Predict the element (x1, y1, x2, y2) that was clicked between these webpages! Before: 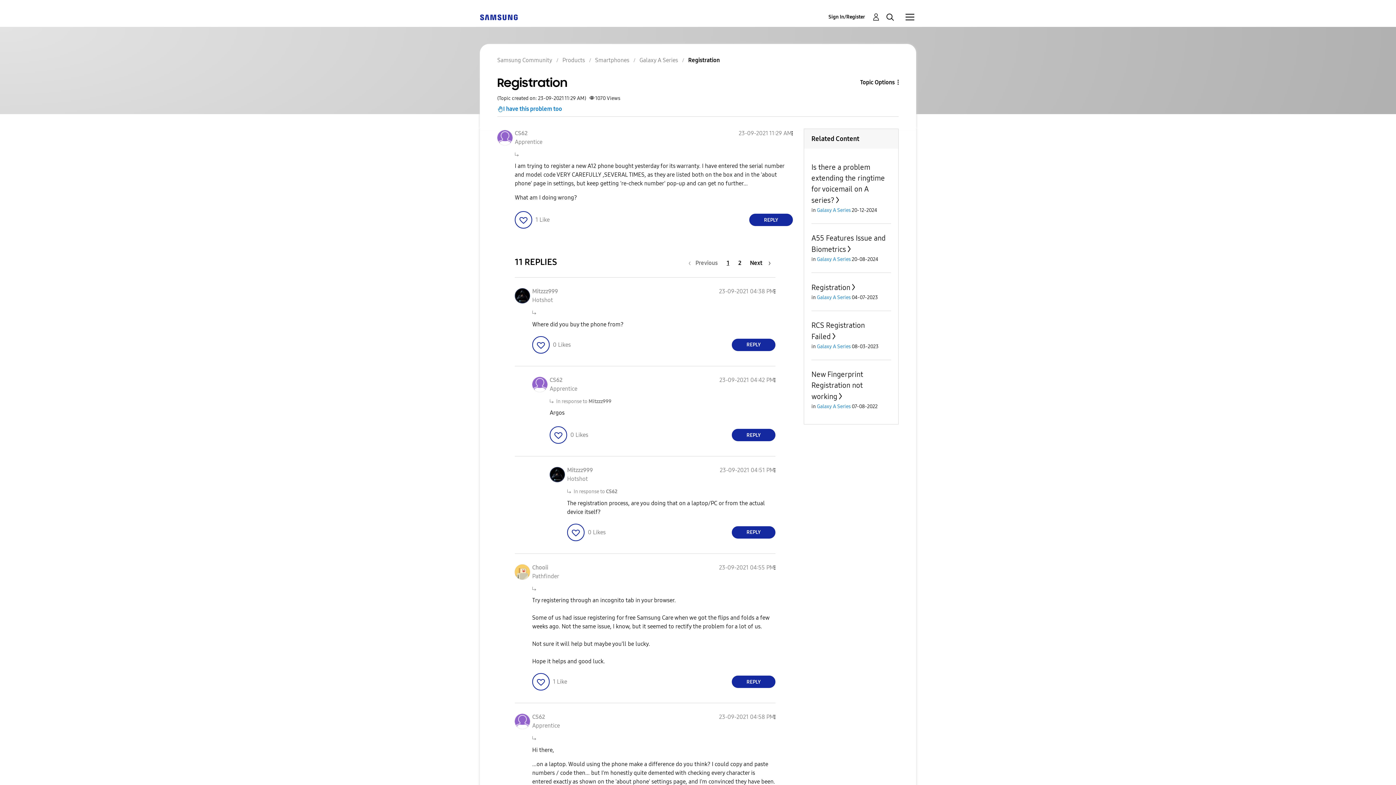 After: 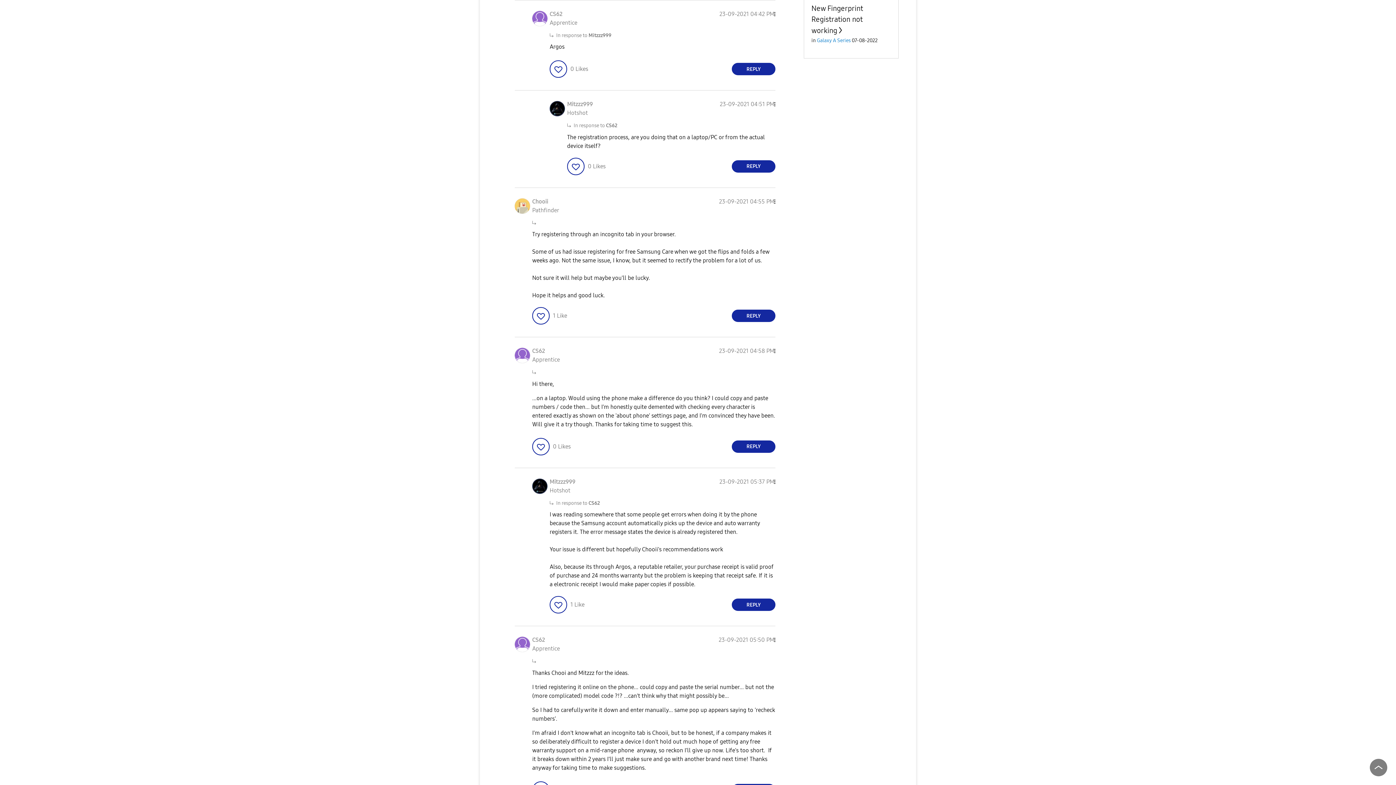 Action: label: In response to CS62 bbox: (573, 488, 617, 494)